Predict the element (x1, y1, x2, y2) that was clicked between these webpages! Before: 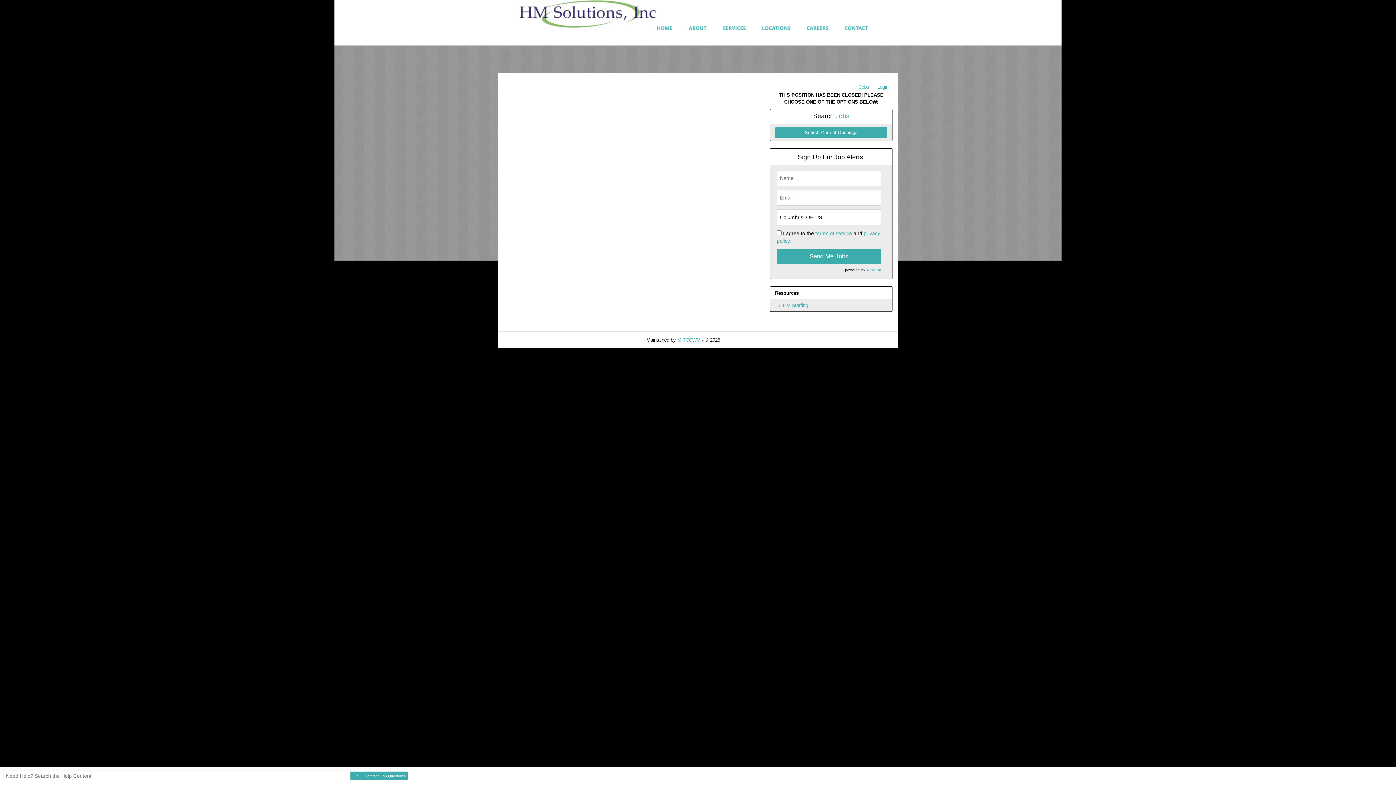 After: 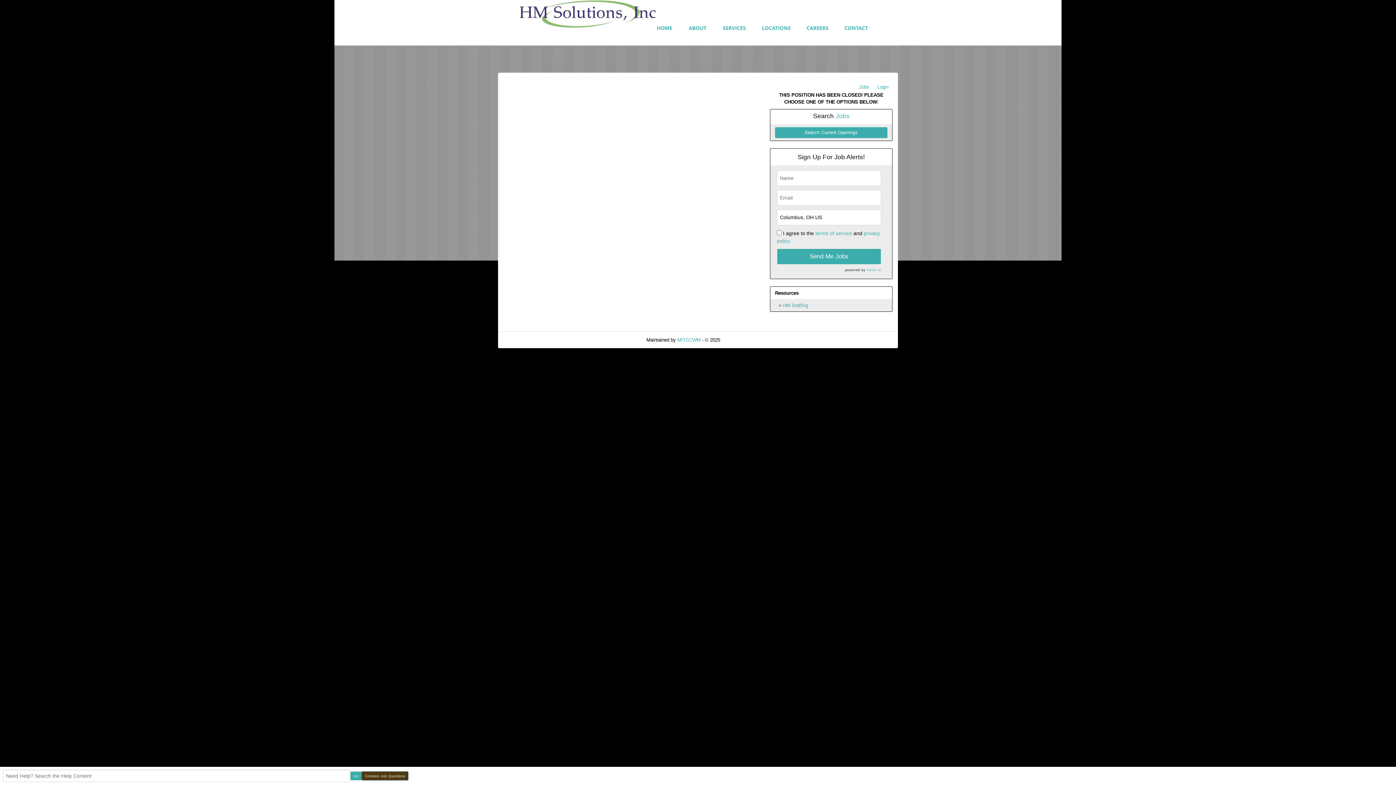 Action: label: Common Job Questions bbox: (361, 771, 408, 780)